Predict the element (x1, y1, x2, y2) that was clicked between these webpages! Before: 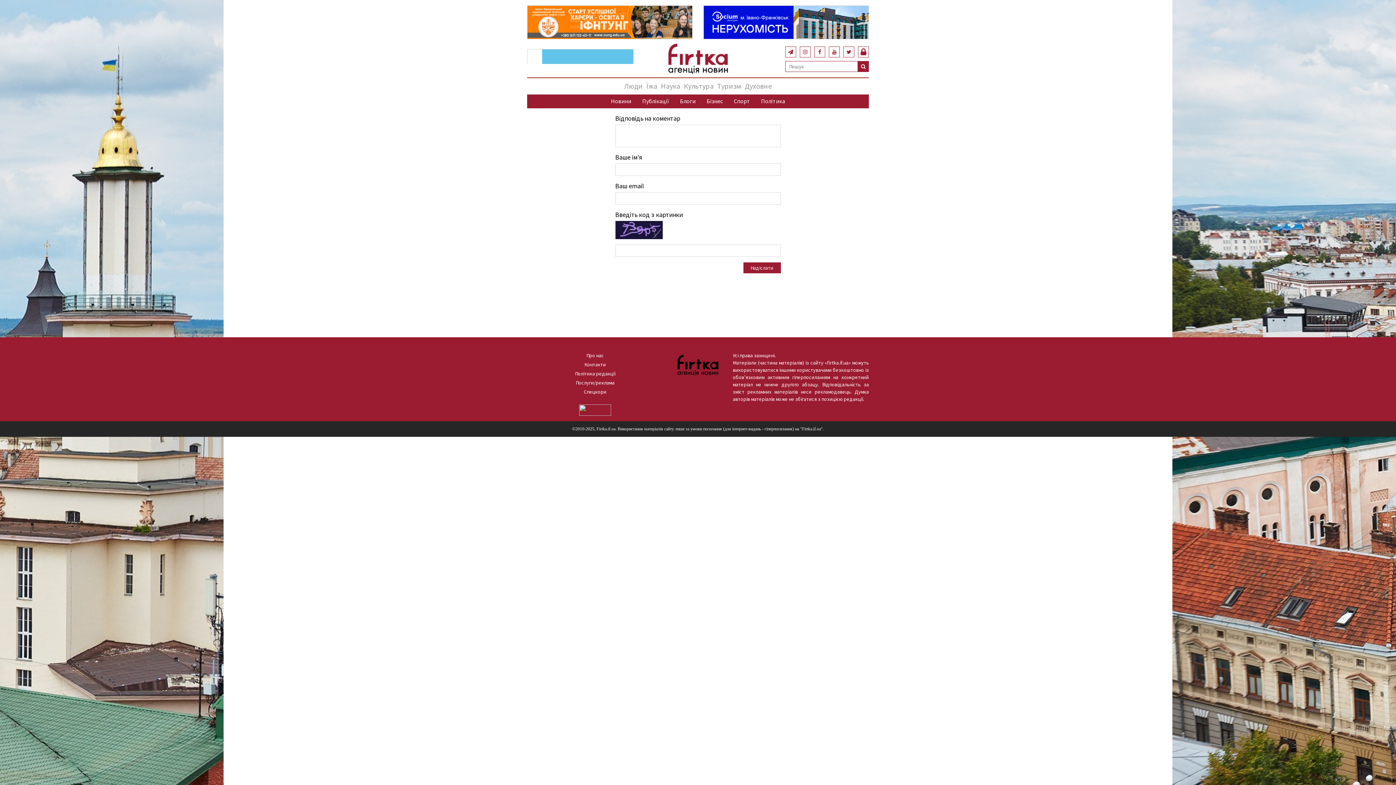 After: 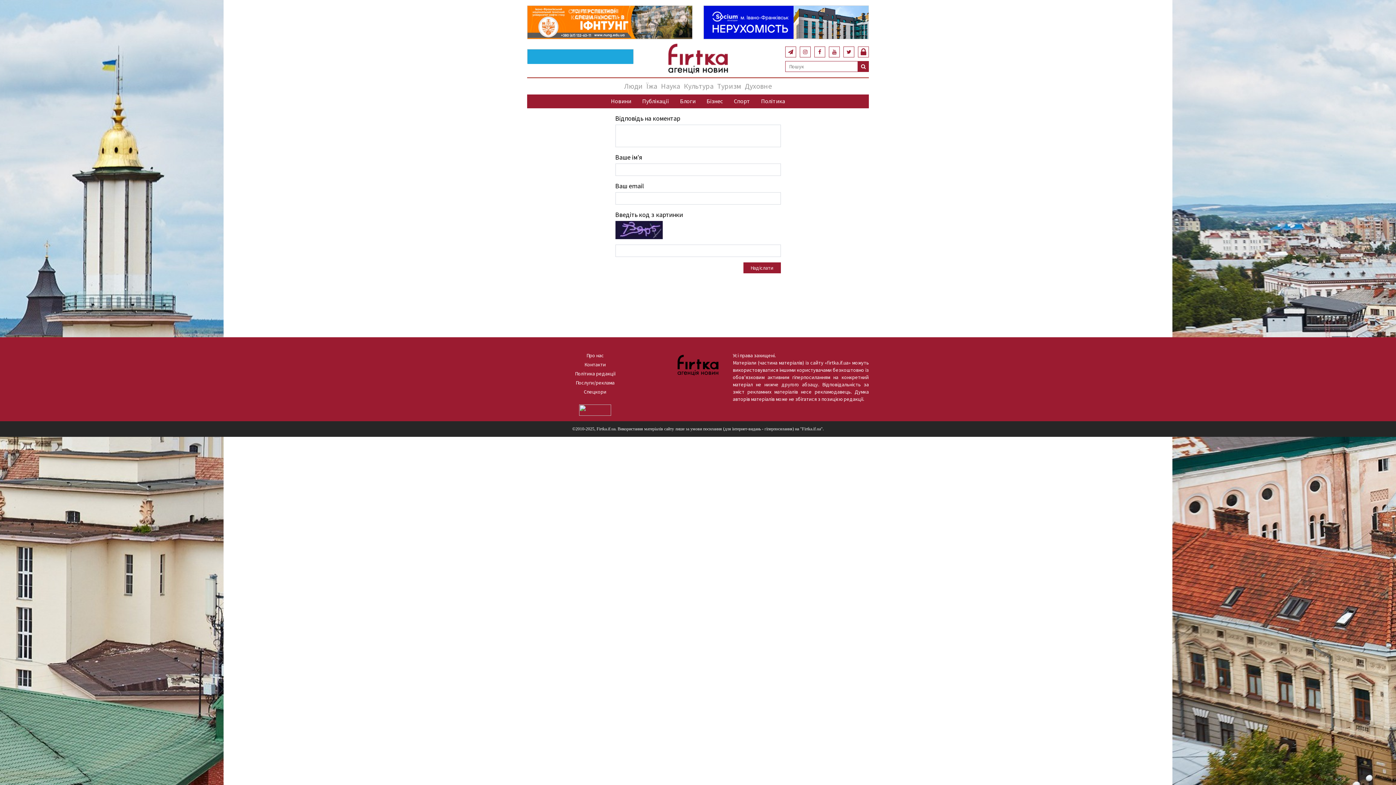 Action: bbox: (0, 0, 216, 785)